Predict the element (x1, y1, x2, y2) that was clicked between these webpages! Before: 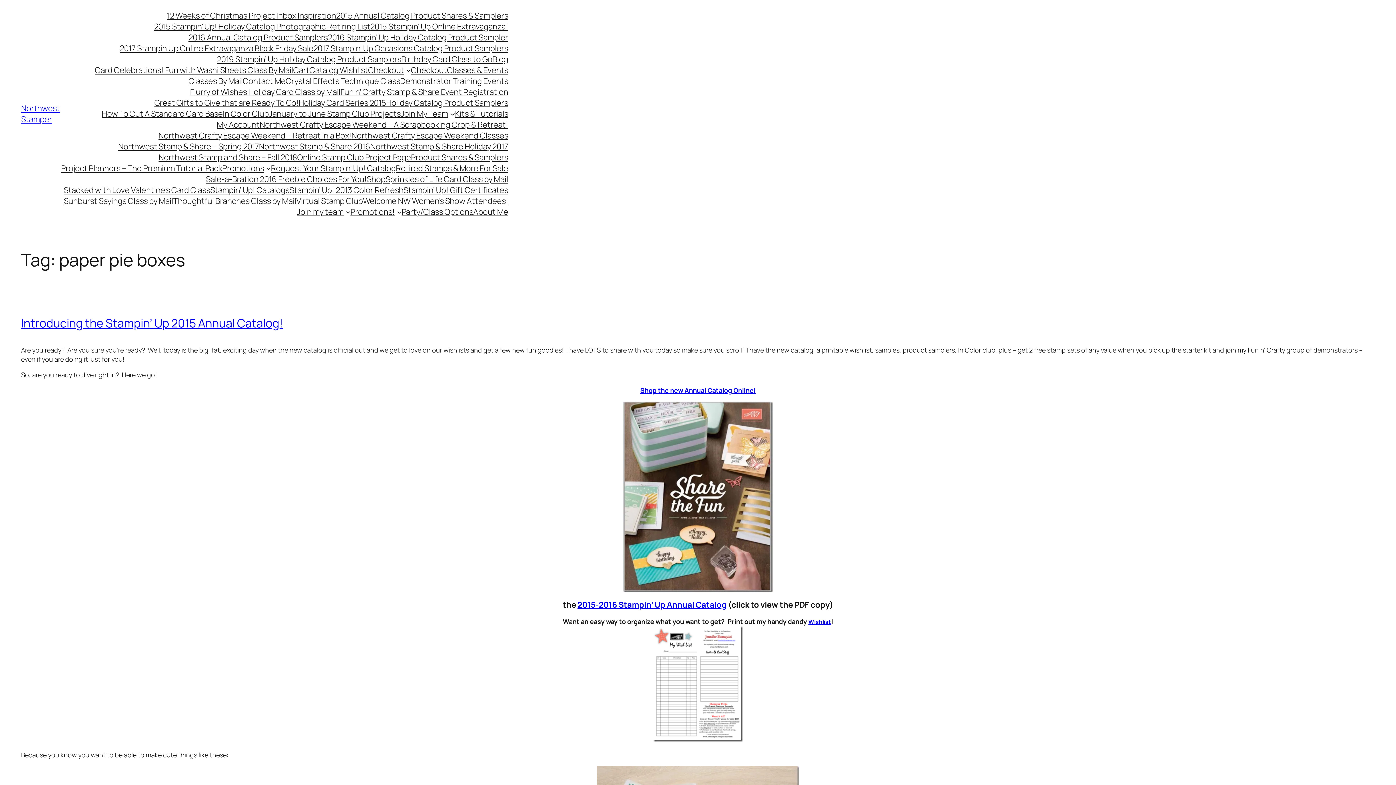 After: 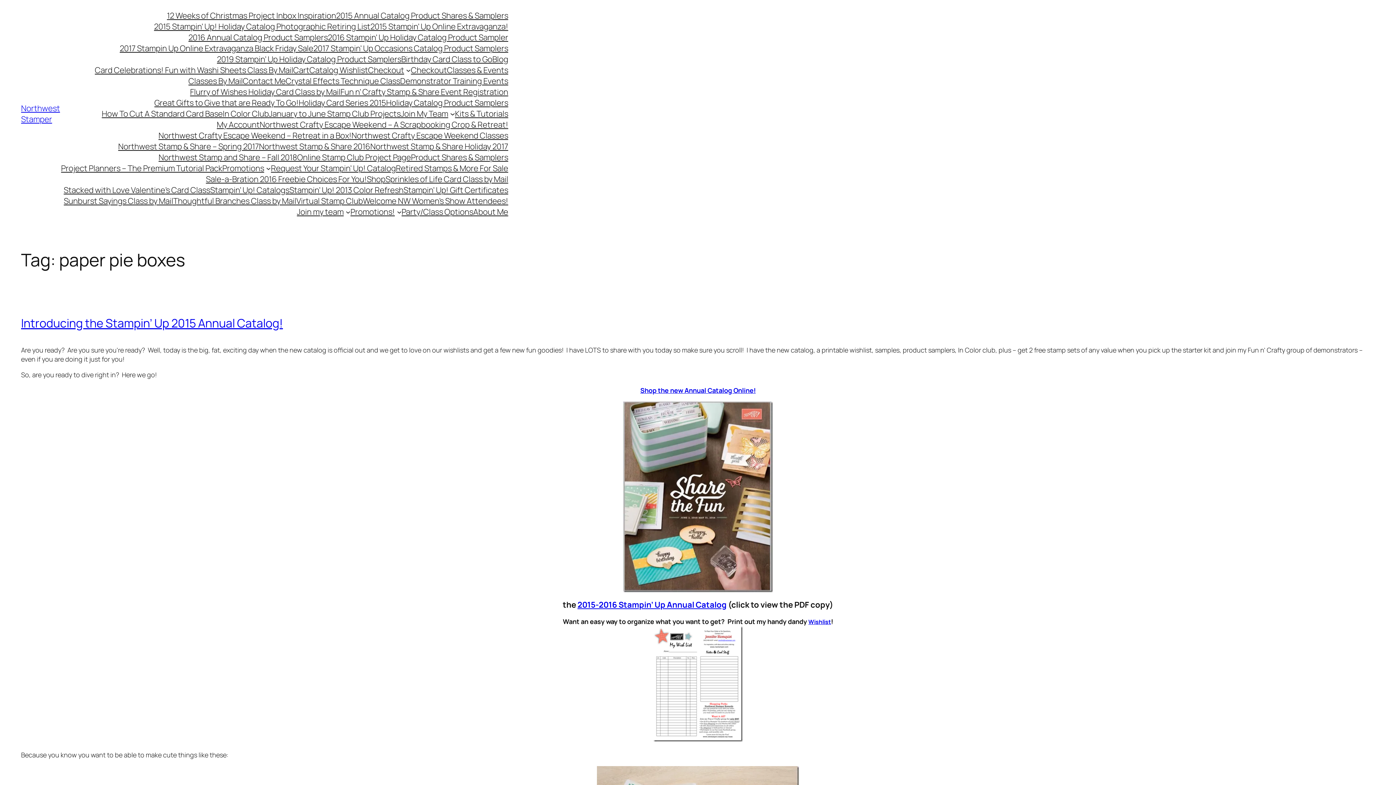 Action: bbox: (808, 618, 831, 626) label: Wishlist